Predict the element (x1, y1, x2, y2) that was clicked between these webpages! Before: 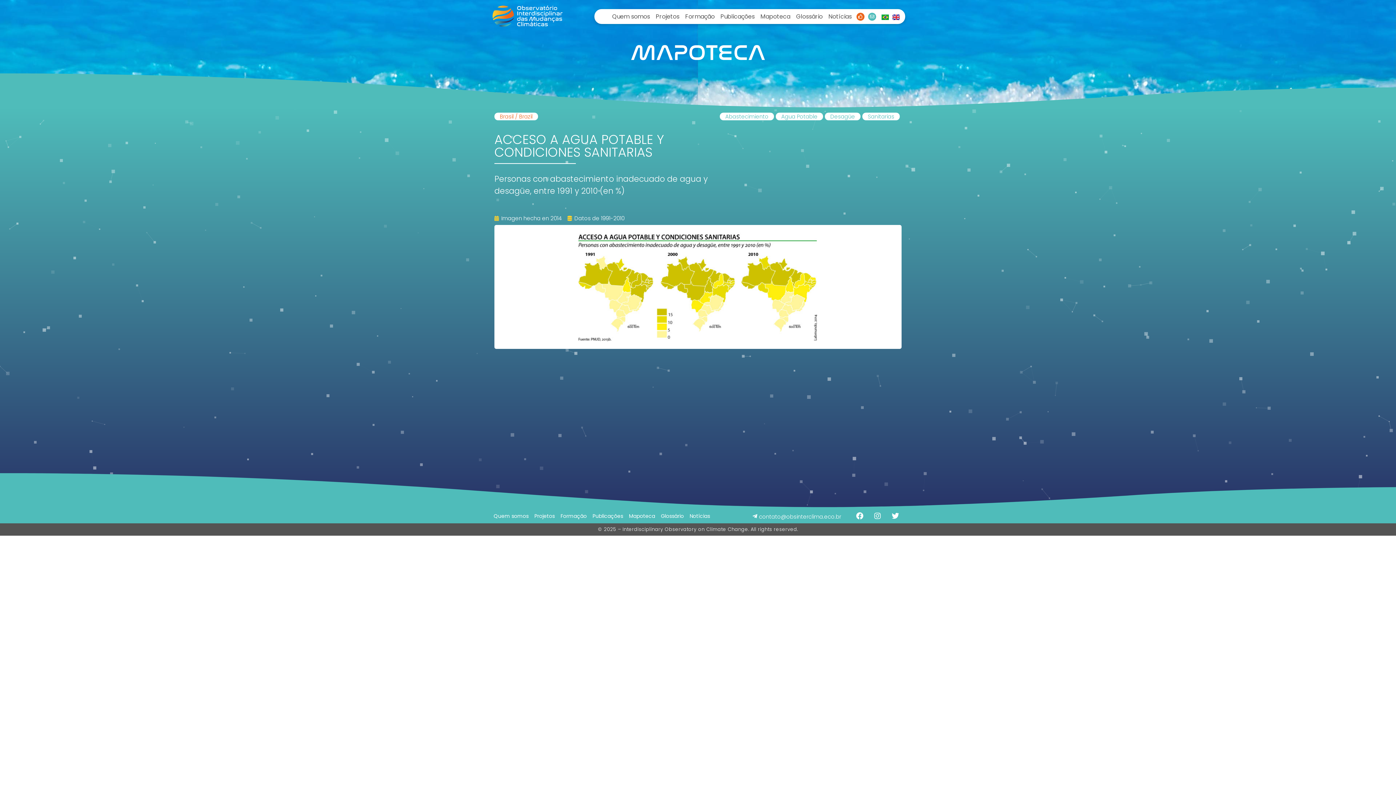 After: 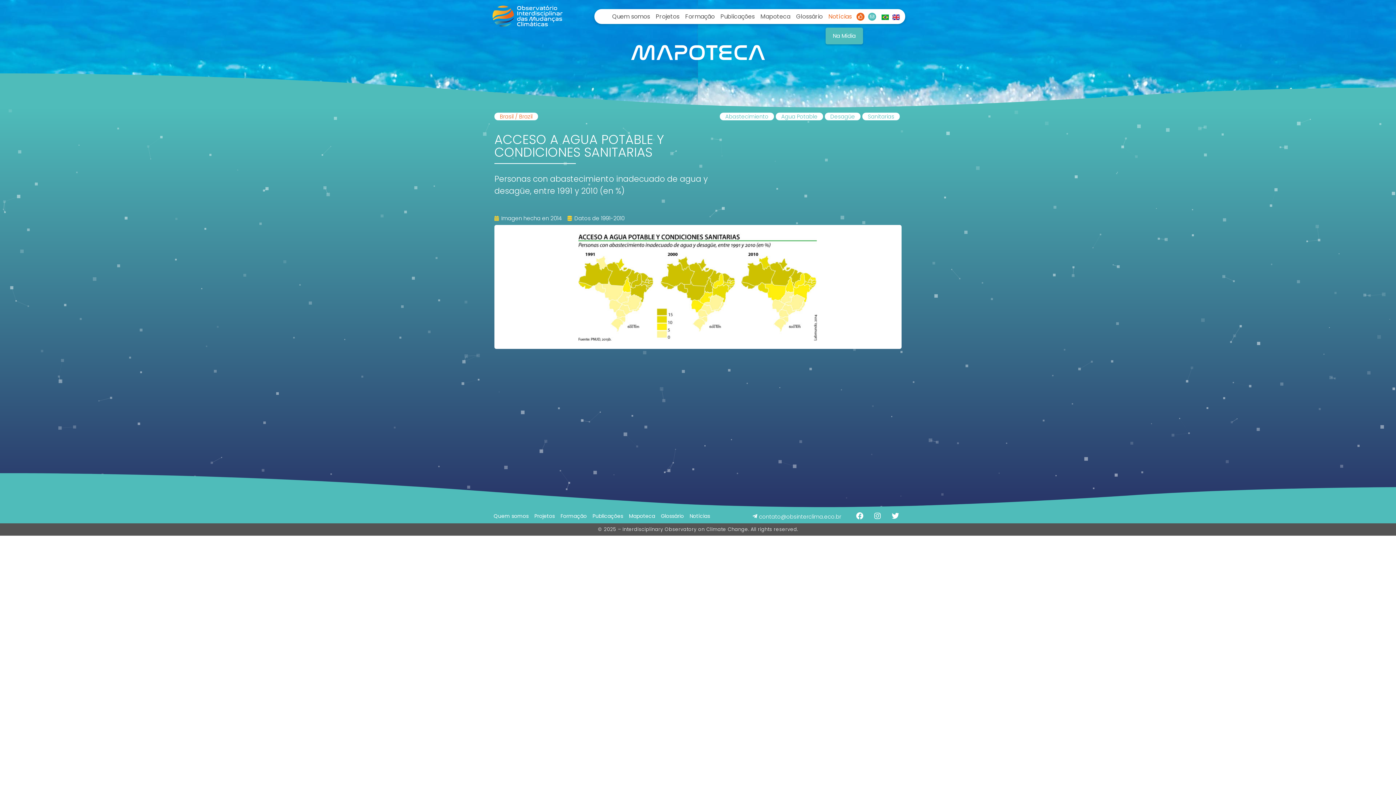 Action: label: Notícias bbox: (825, 9, 854, 24)